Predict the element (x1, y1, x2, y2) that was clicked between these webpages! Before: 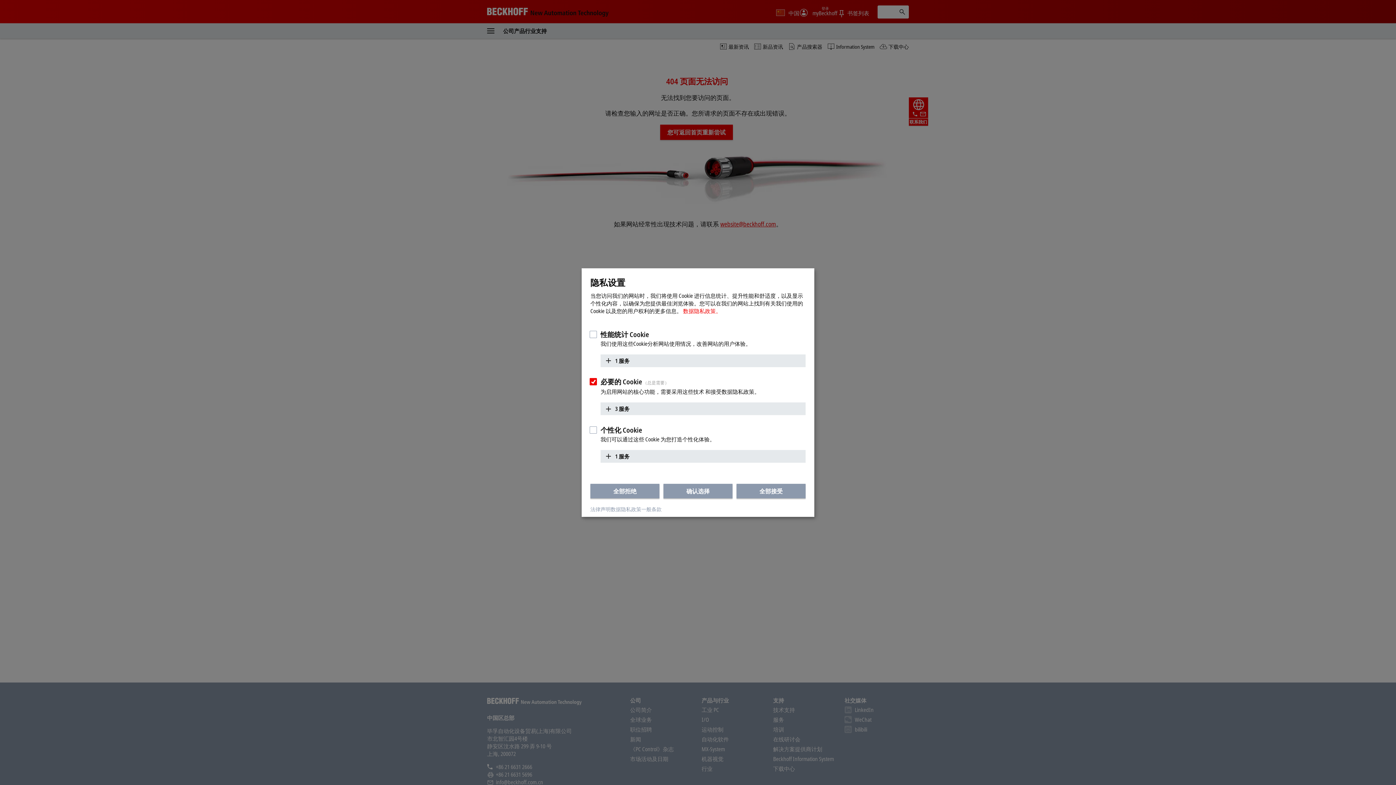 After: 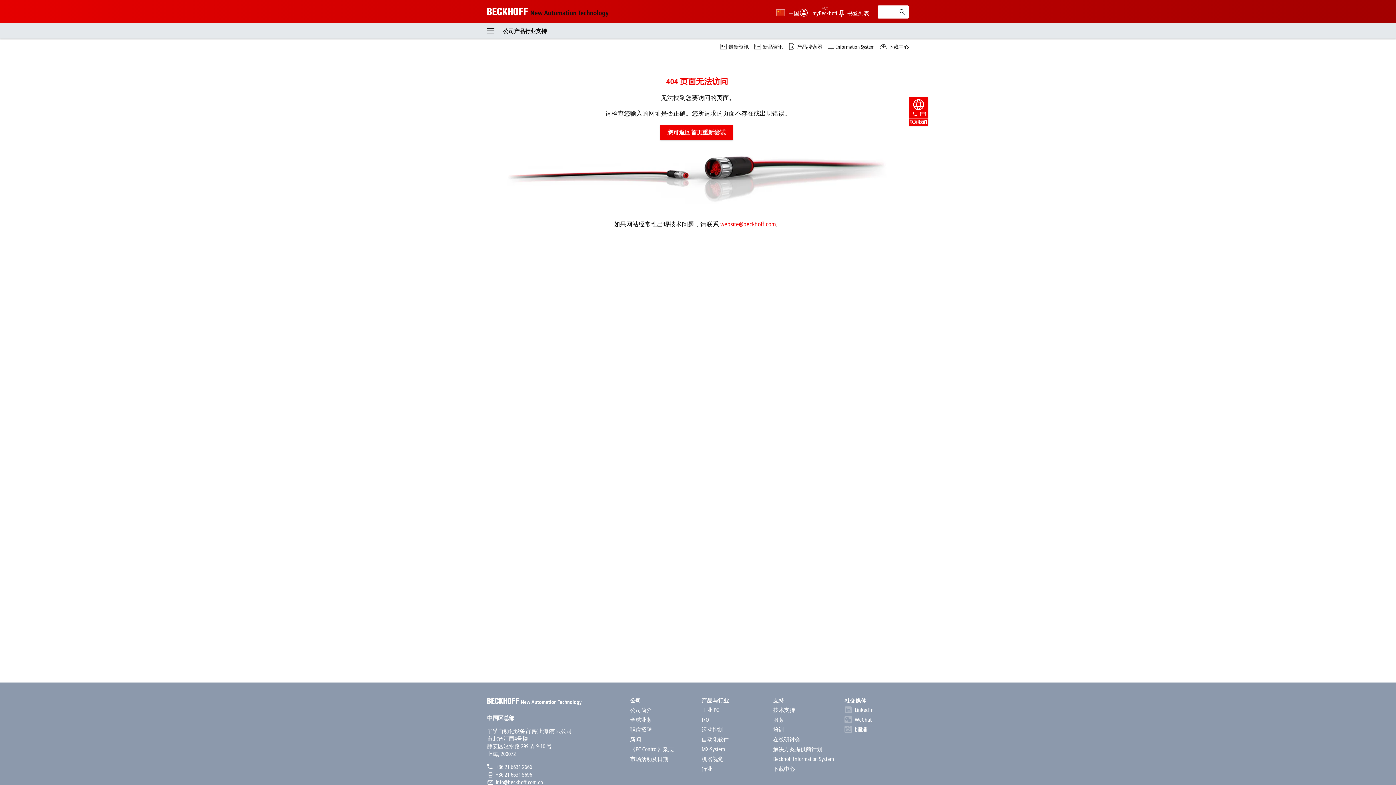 Action: label: 确认选择 bbox: (663, 483, 732, 498)